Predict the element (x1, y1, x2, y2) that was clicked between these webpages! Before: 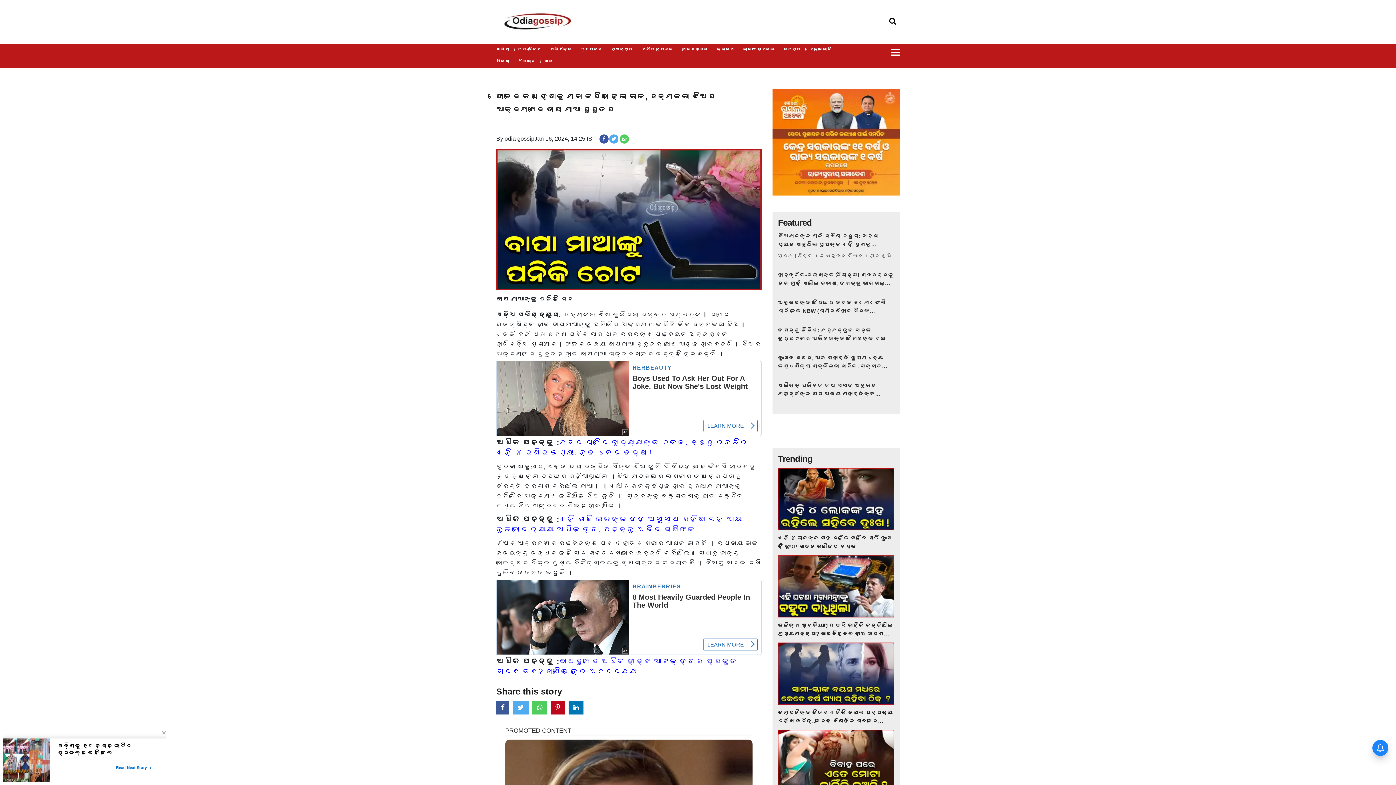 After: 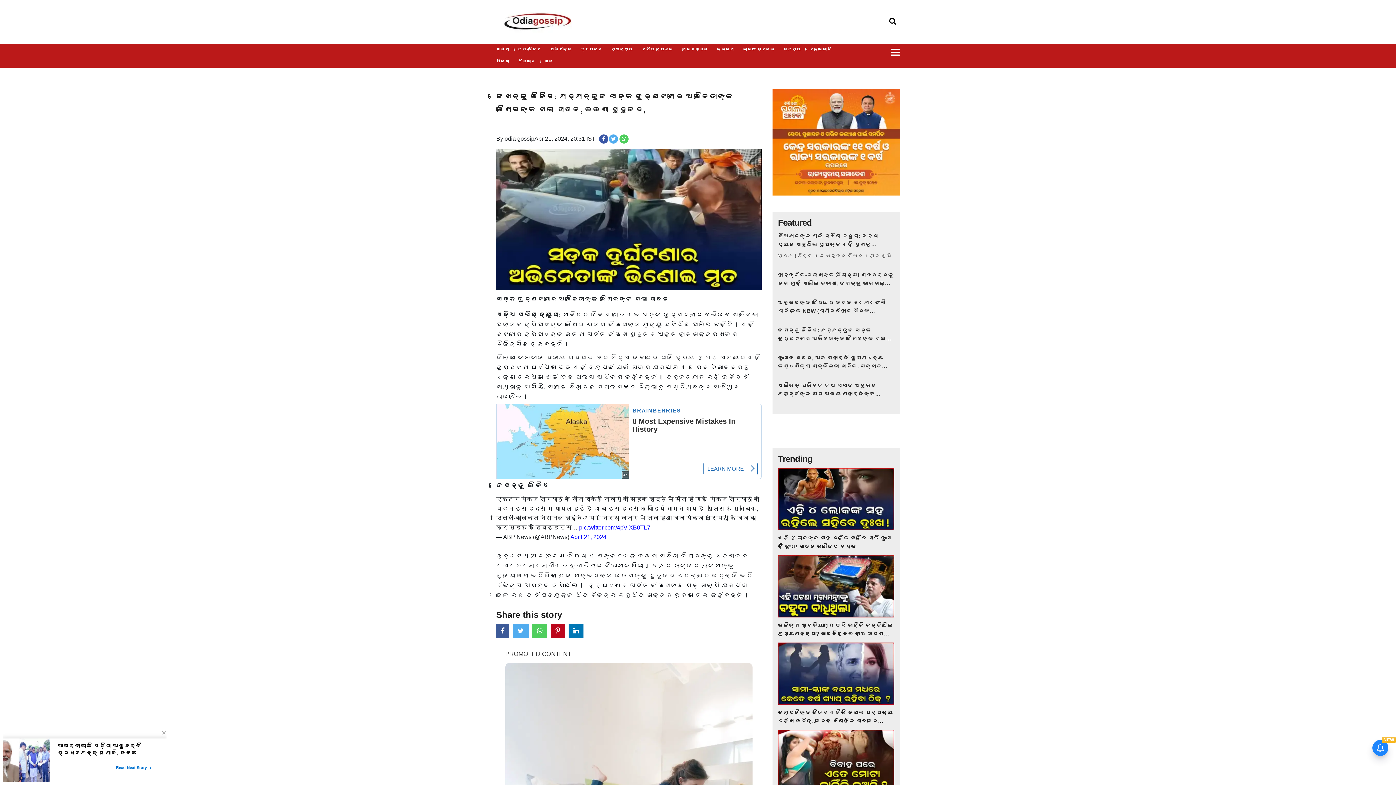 Action: bbox: (778, 326, 894, 342) label: ଦେଖନ୍ତୁ ଭିଡିଓ: ମର୍ମନ୍ତୁଦ ସଡ଼କ ଦୁର୍ଘଟଣାରେ ଅଭିନେତାଙ୍କ ଭିଣୋଇଙ୍କ ଗଲା ଜୀବନ, ଭଉଣୀ ଗୁରୁତର,